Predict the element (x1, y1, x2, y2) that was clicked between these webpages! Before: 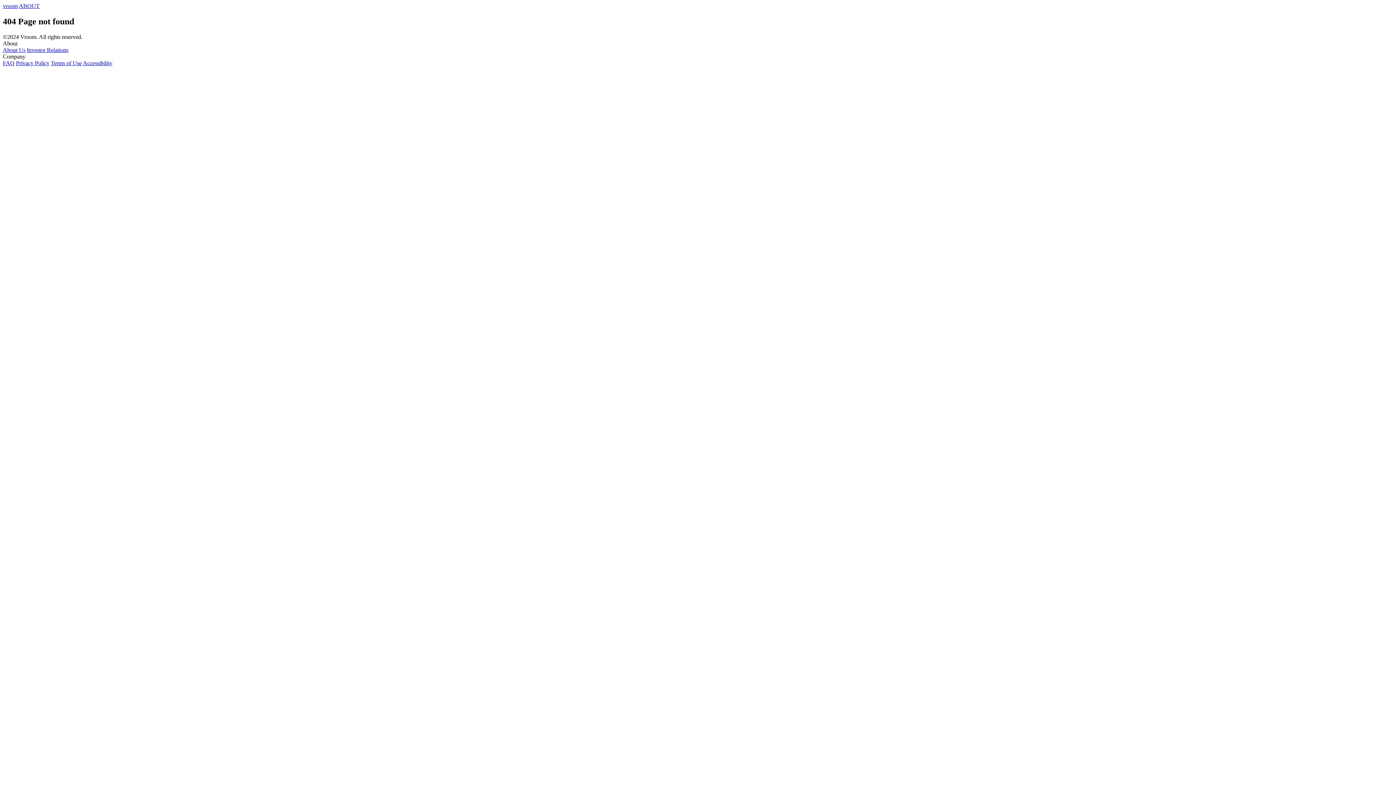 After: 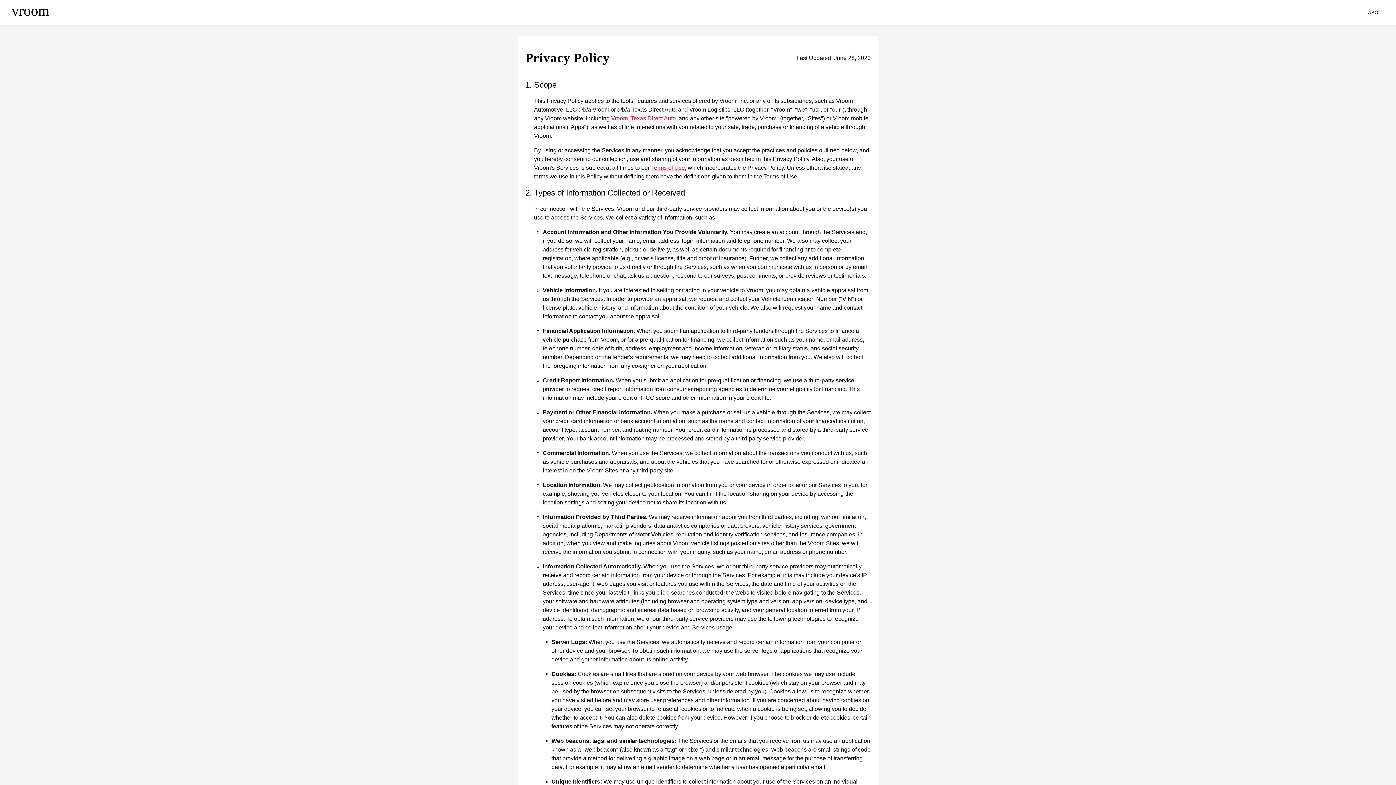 Action: label: Privacy Policy bbox: (16, 59, 49, 66)